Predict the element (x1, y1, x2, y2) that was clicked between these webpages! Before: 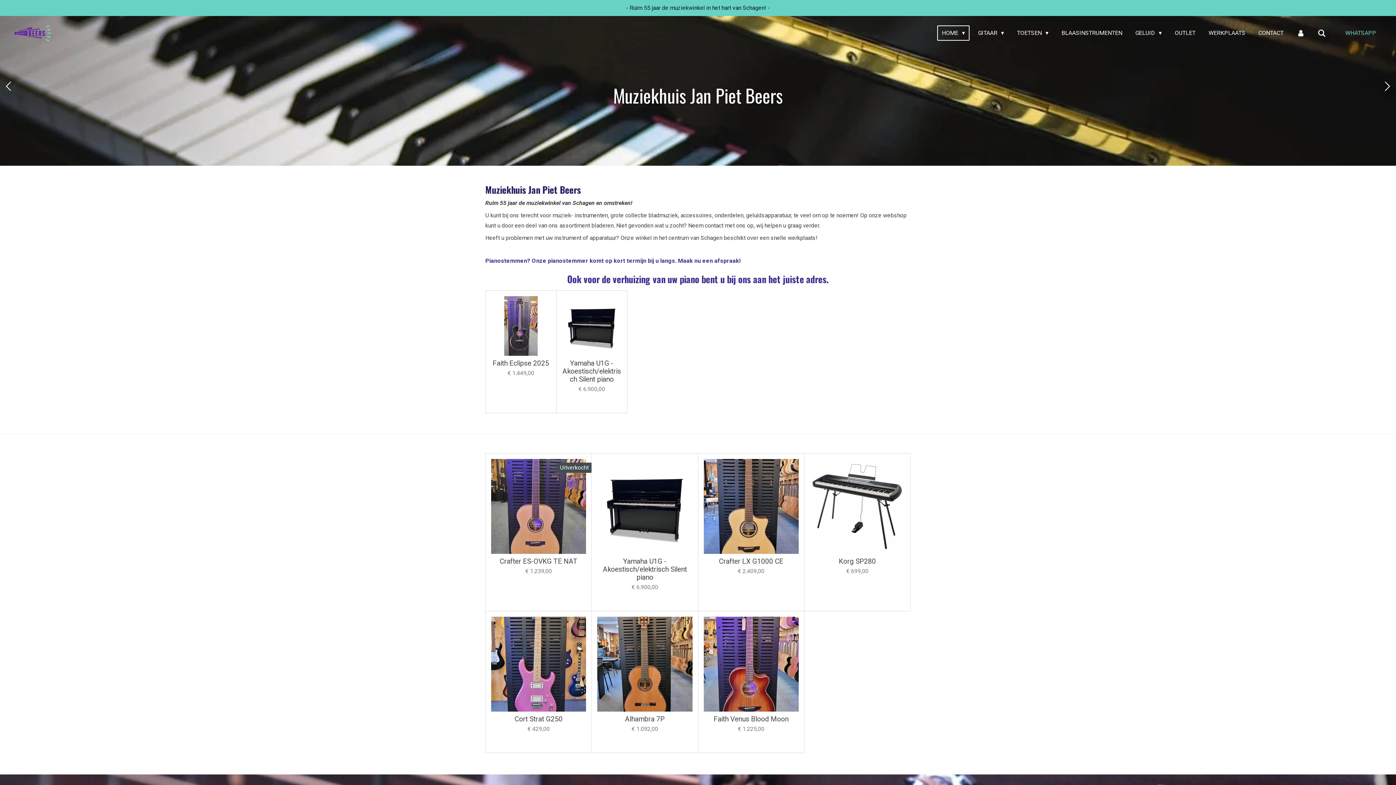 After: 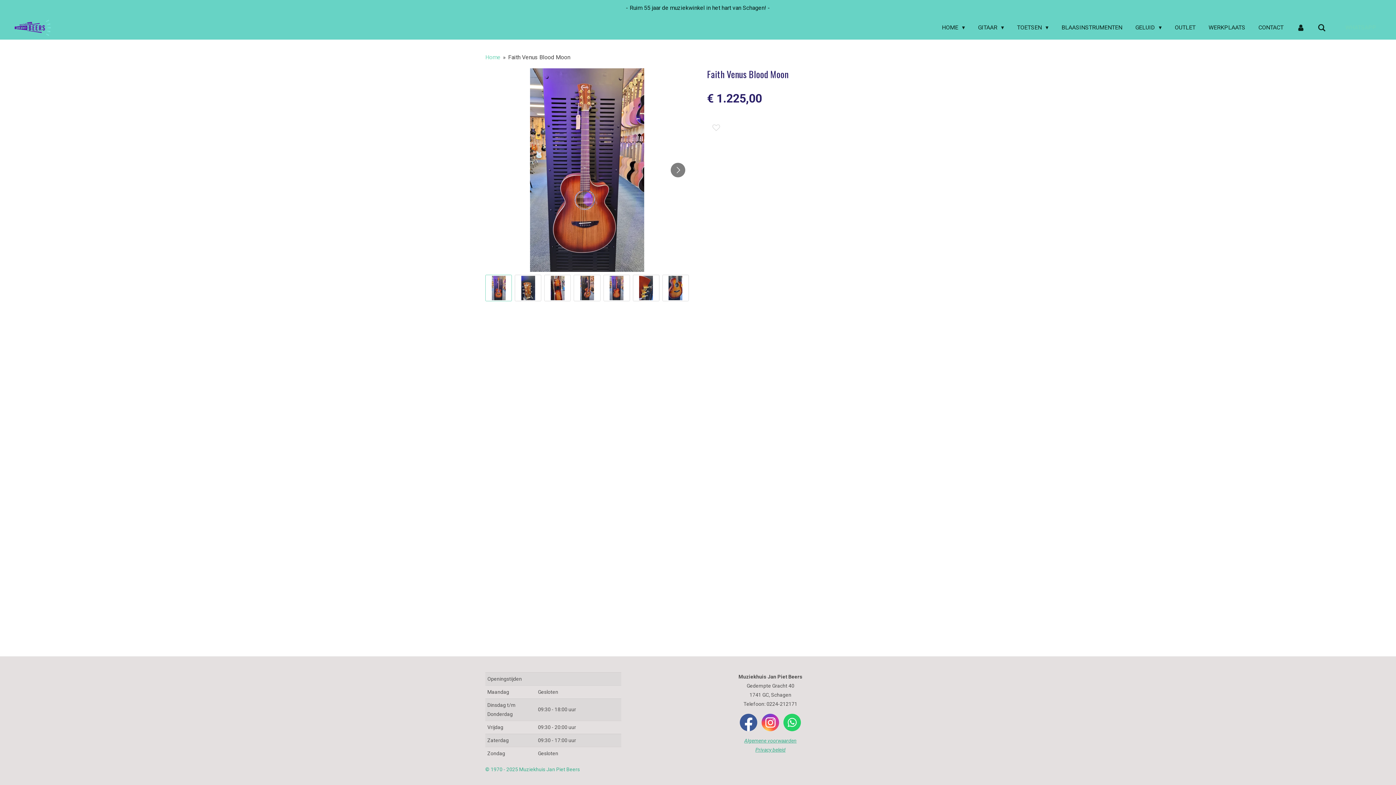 Action: bbox: (703, 617, 798, 712)